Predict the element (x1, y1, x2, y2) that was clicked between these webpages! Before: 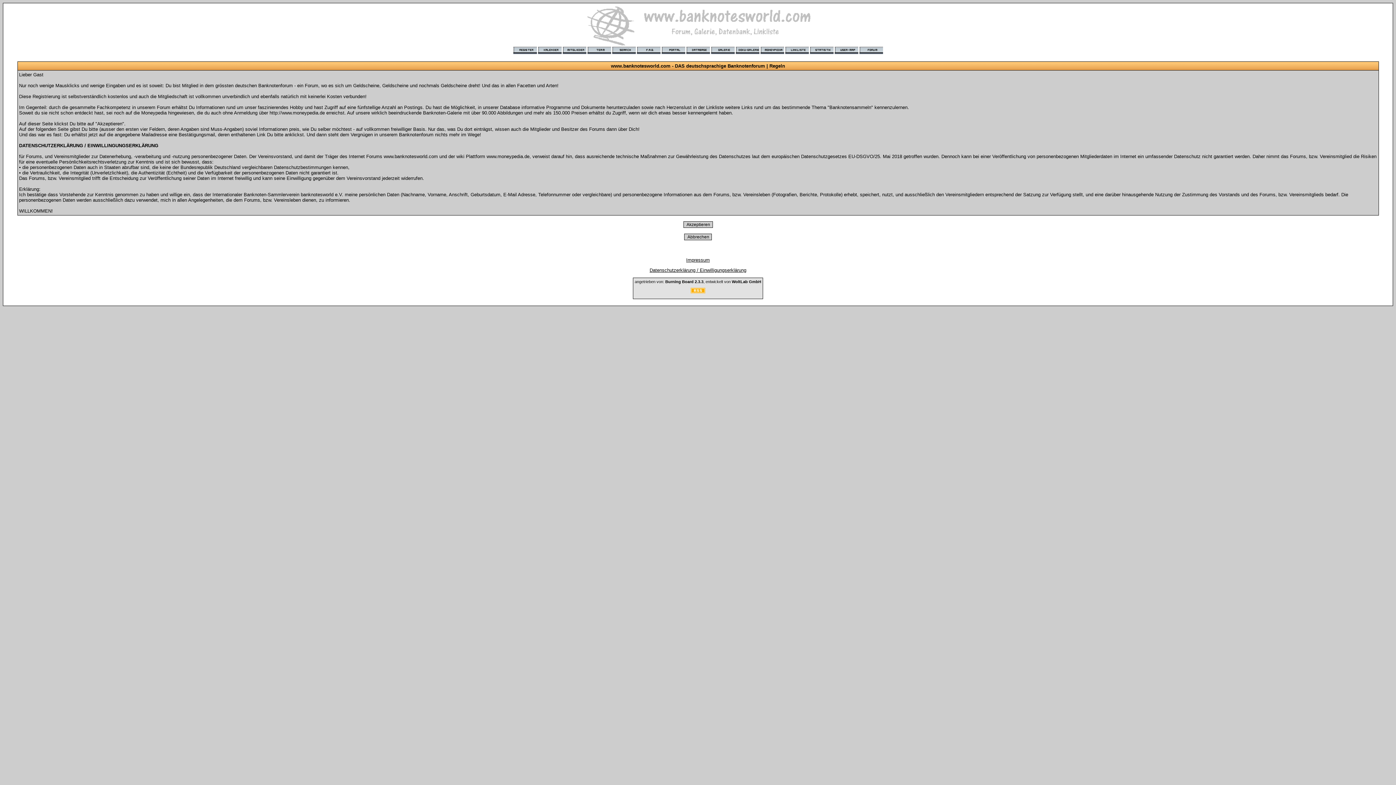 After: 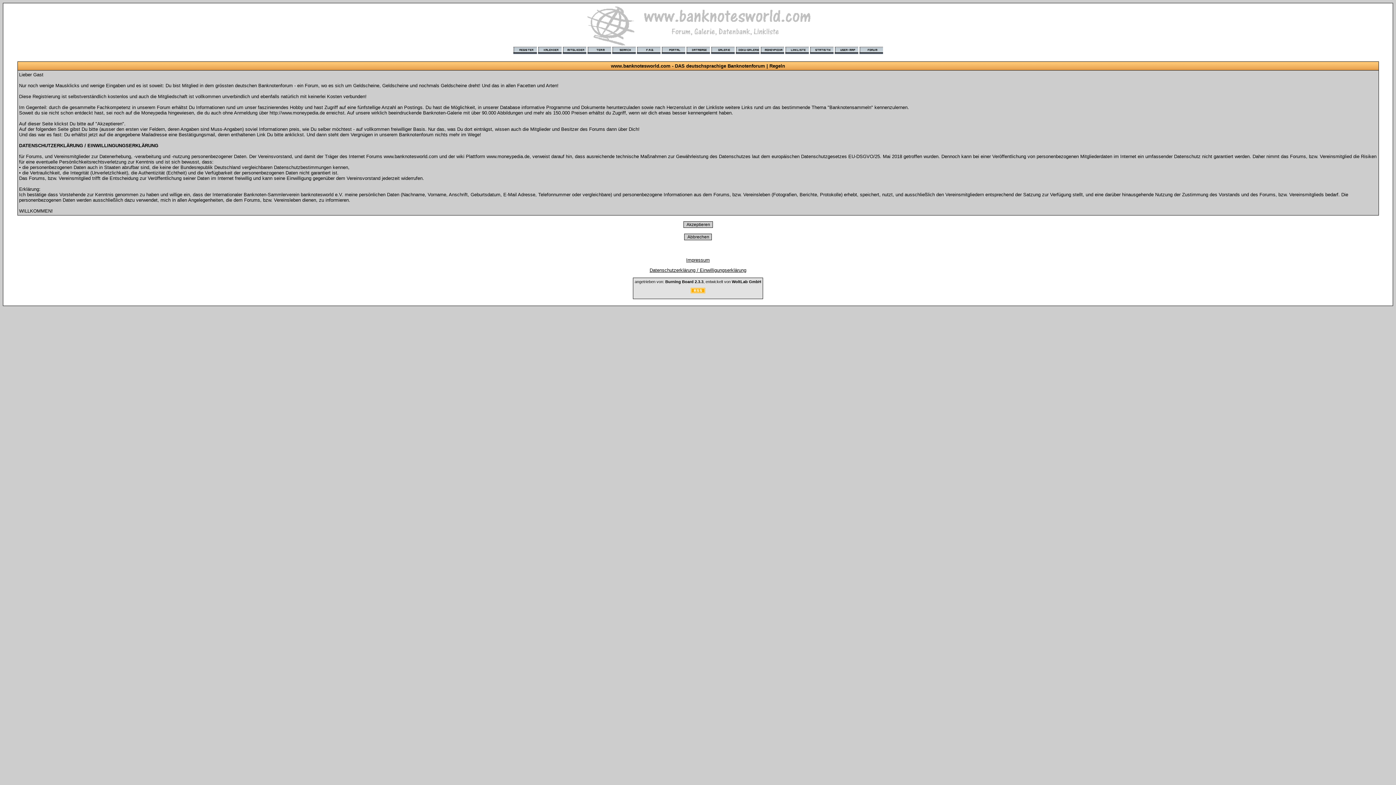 Action: bbox: (634, 279, 761, 284) label: angetrieben von: Burning Board 2.3.3, entwickelt von WoltLab GmbH